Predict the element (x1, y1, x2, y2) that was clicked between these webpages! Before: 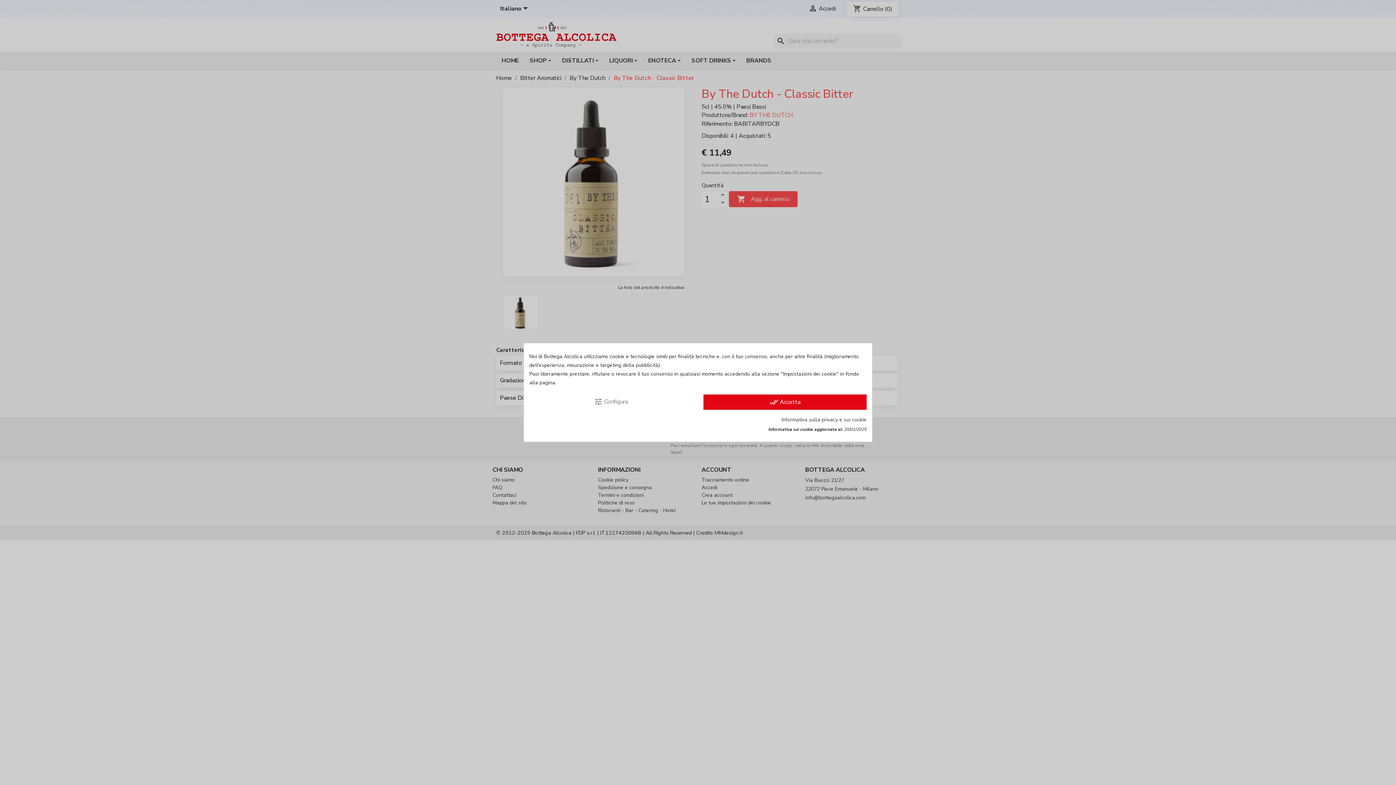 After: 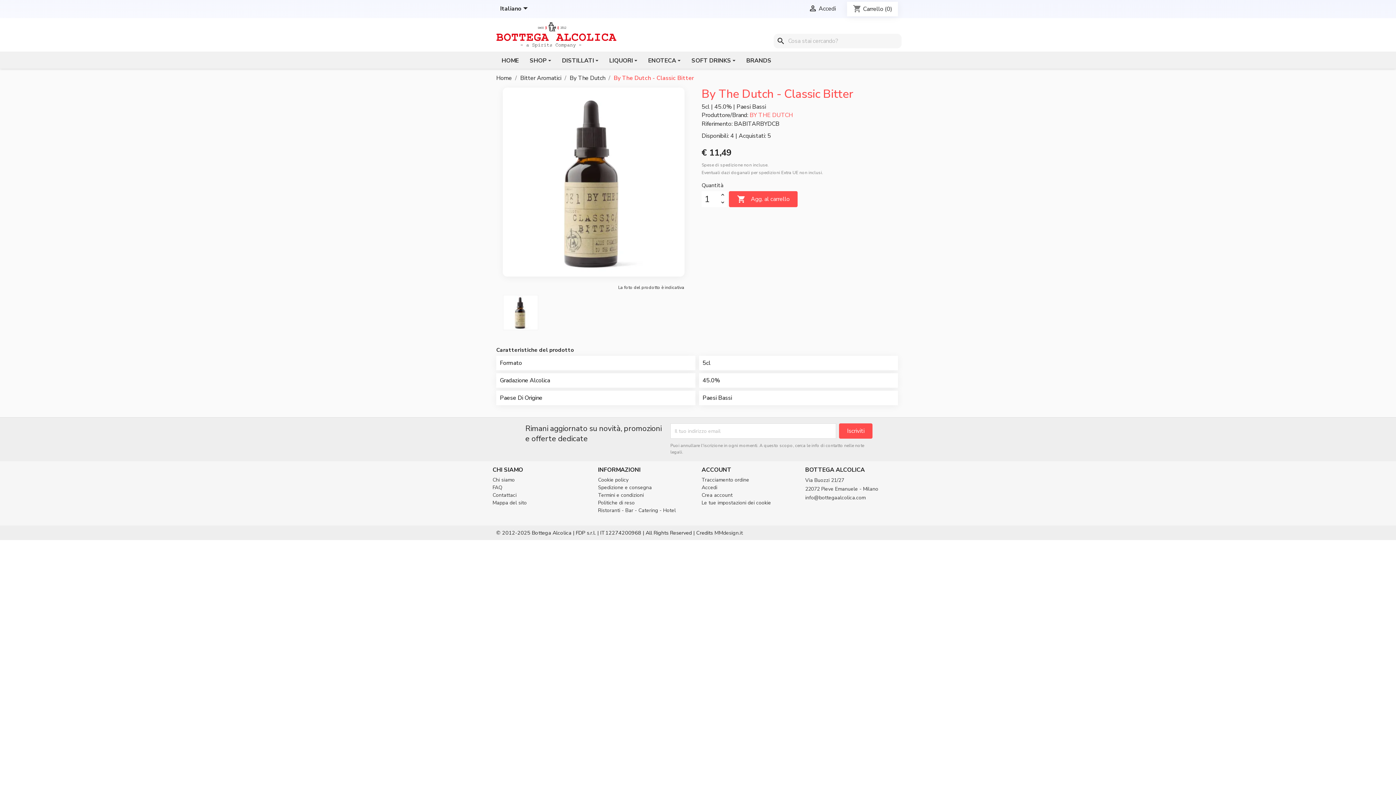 Action: label: done_all Accetta bbox: (703, 394, 866, 410)